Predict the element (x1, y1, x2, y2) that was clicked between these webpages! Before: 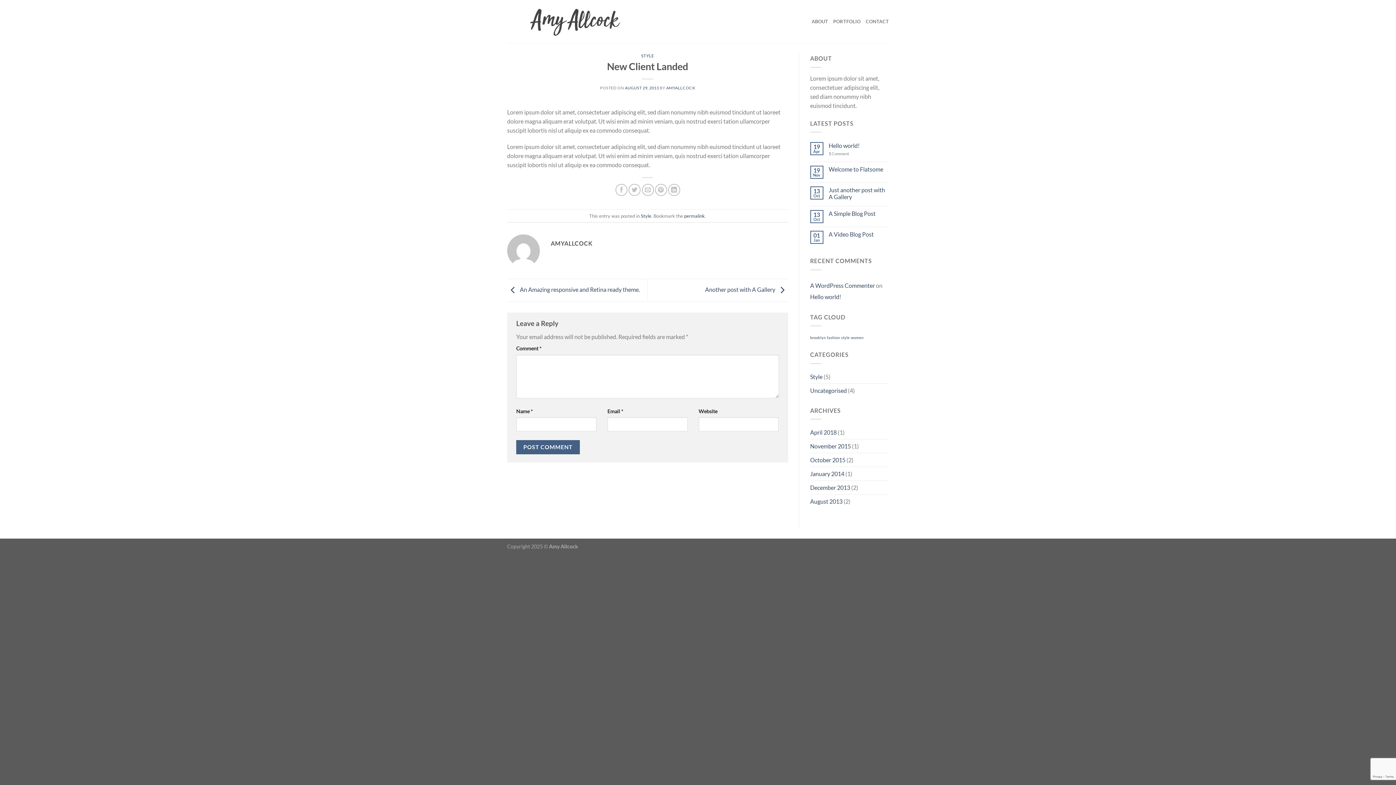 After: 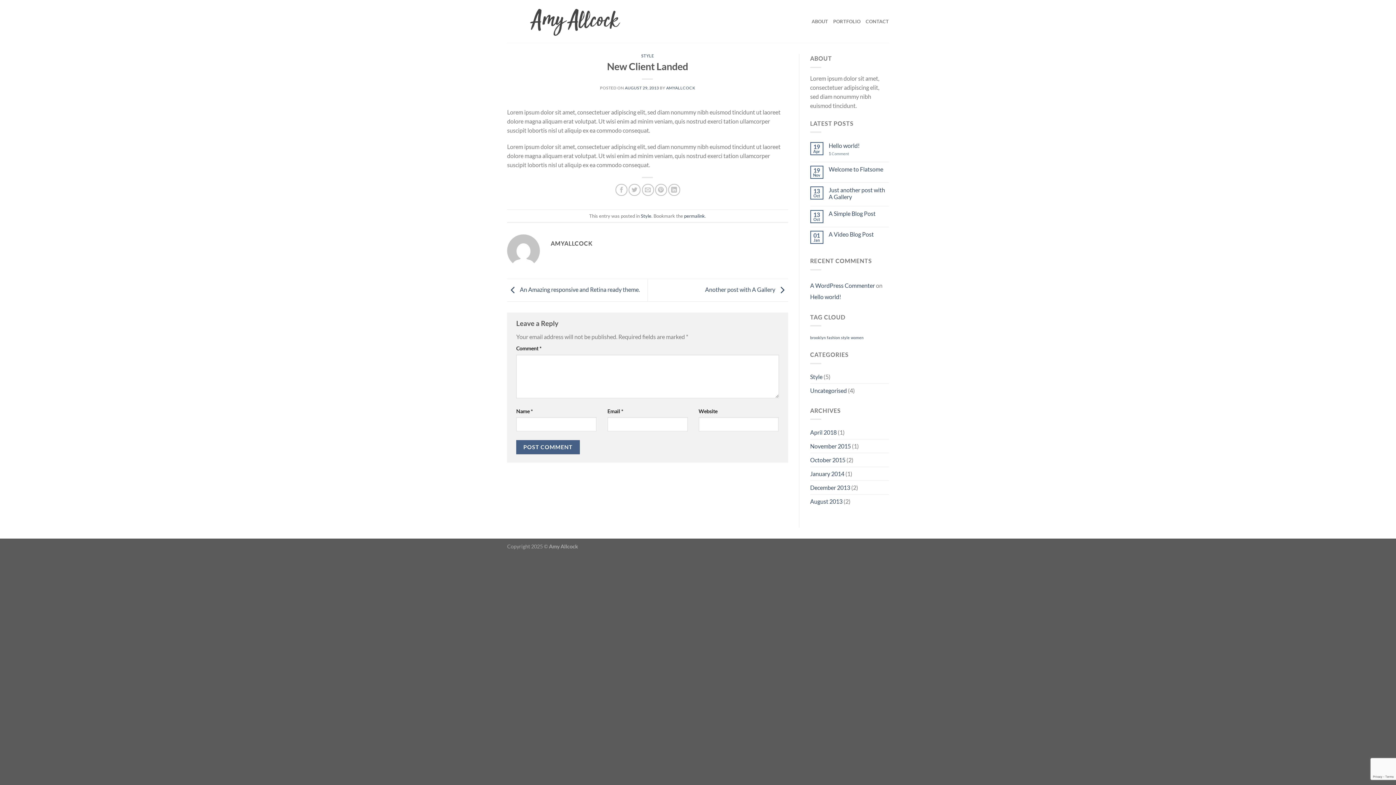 Action: bbox: (625, 85, 659, 90) label: AUGUST 29, 2013